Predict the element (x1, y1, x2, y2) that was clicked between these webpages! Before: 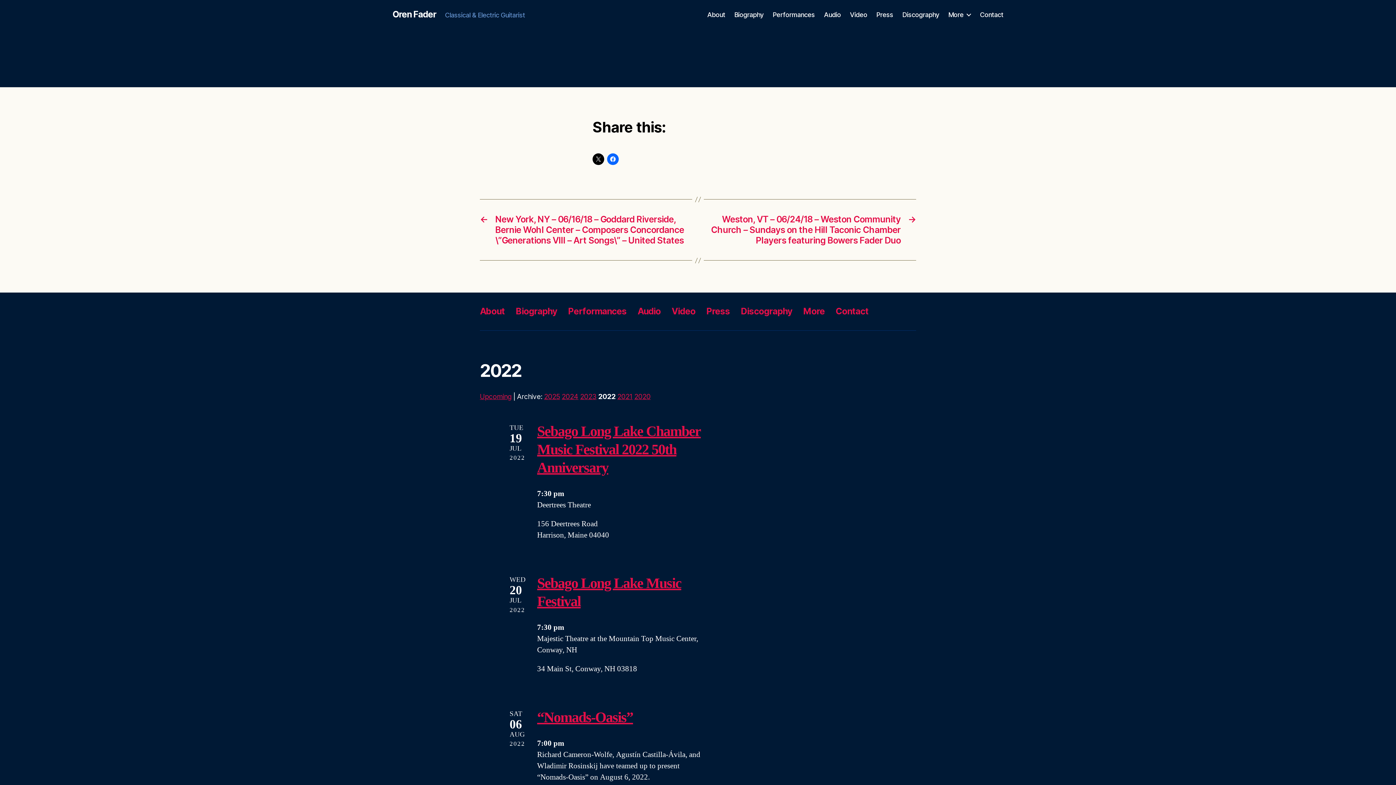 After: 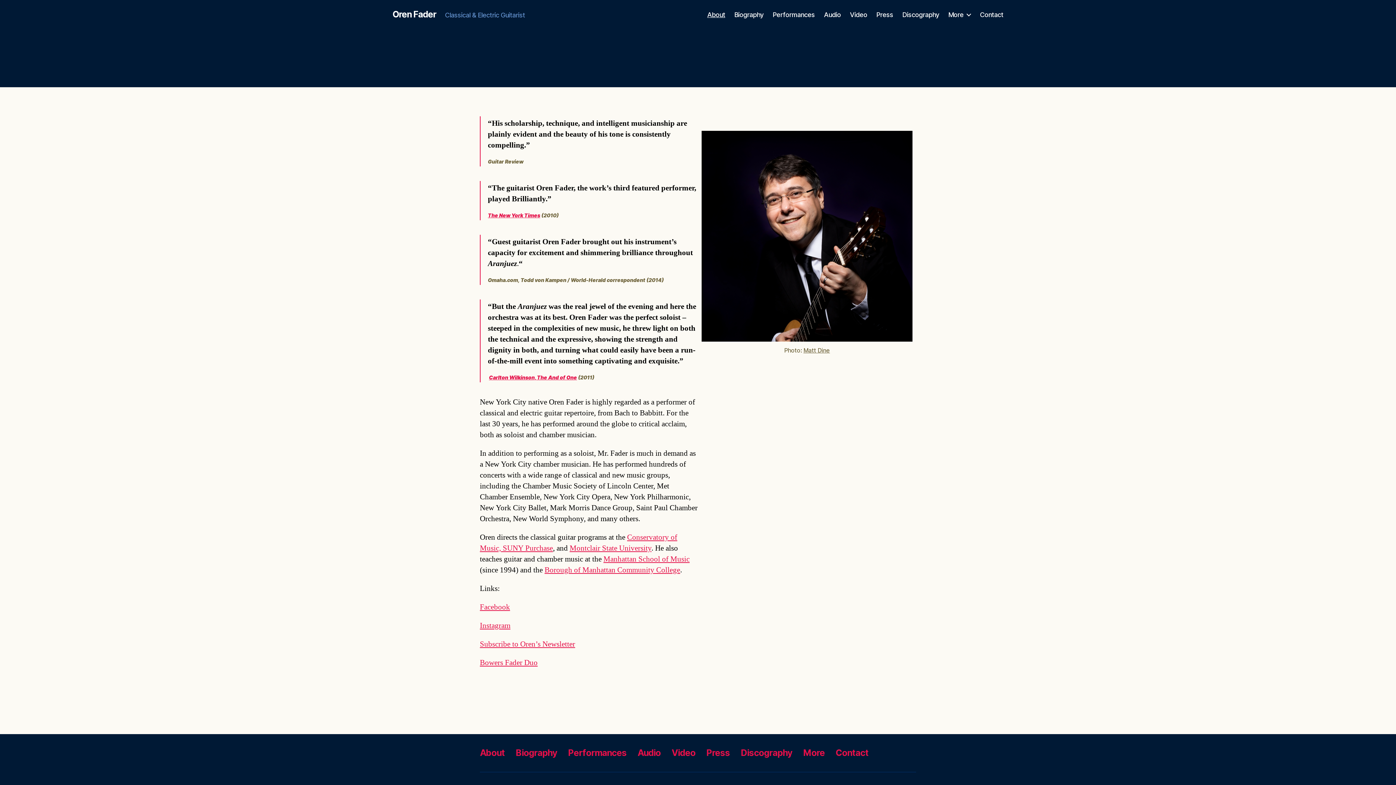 Action: bbox: (707, 10, 725, 18) label: About